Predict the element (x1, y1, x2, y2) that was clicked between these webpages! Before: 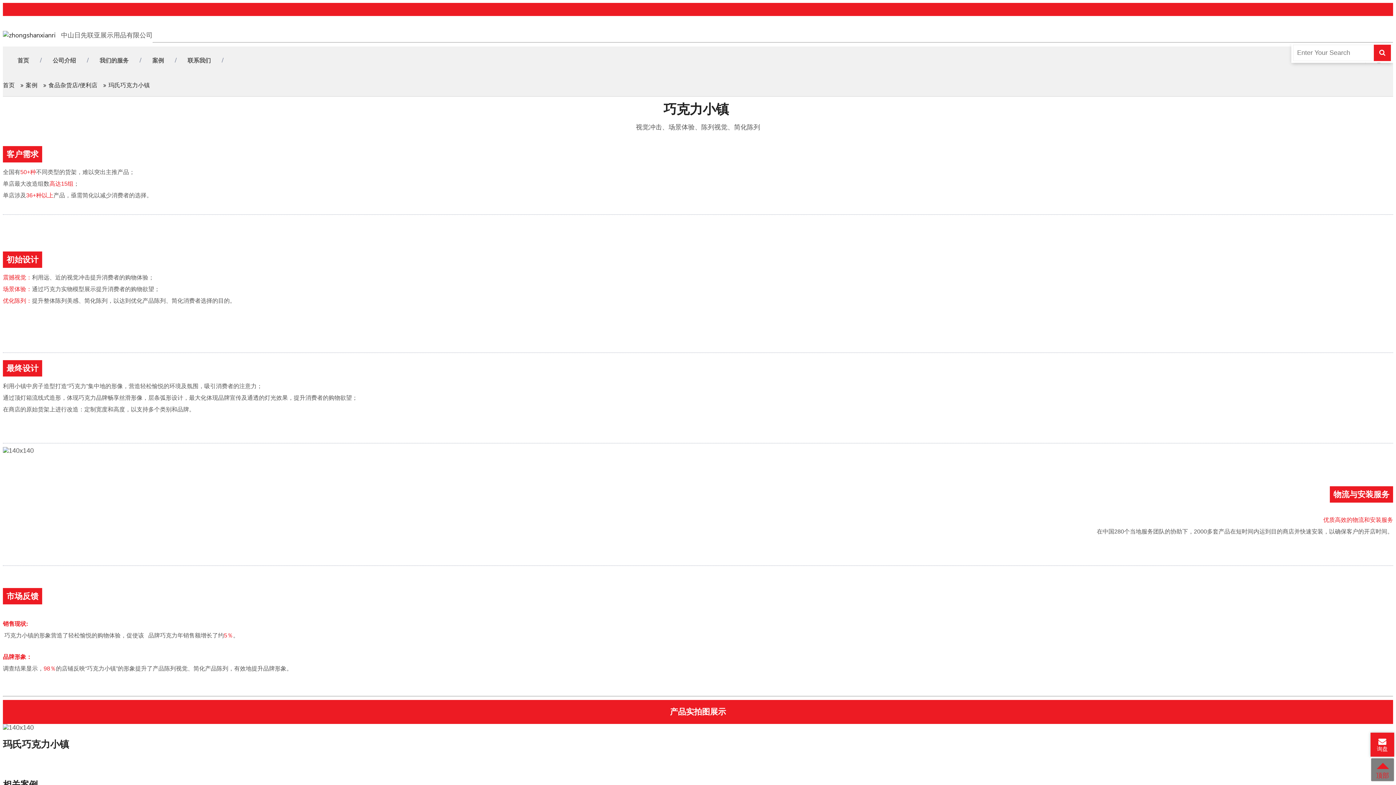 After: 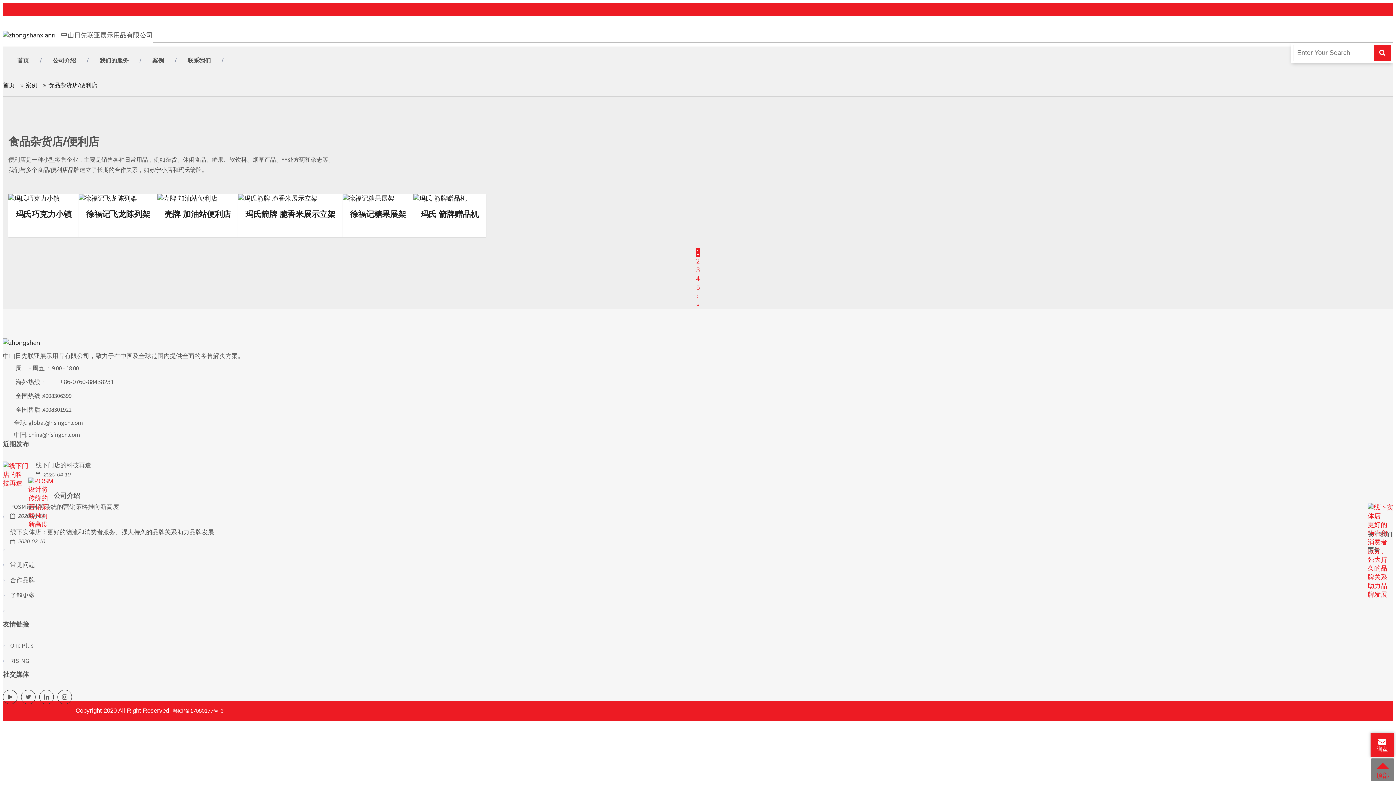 Action: bbox: (48, 74, 97, 96) label: 食品杂货店/便利店